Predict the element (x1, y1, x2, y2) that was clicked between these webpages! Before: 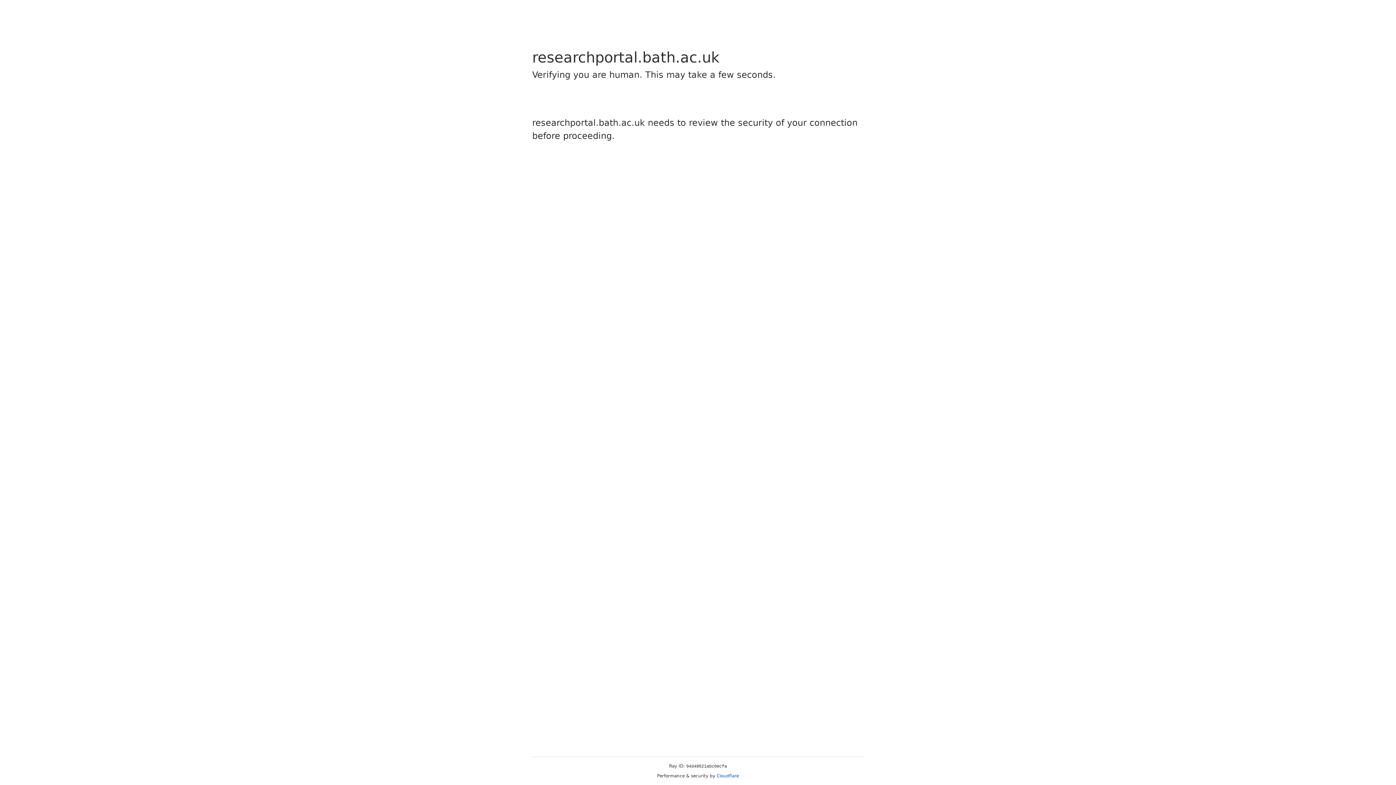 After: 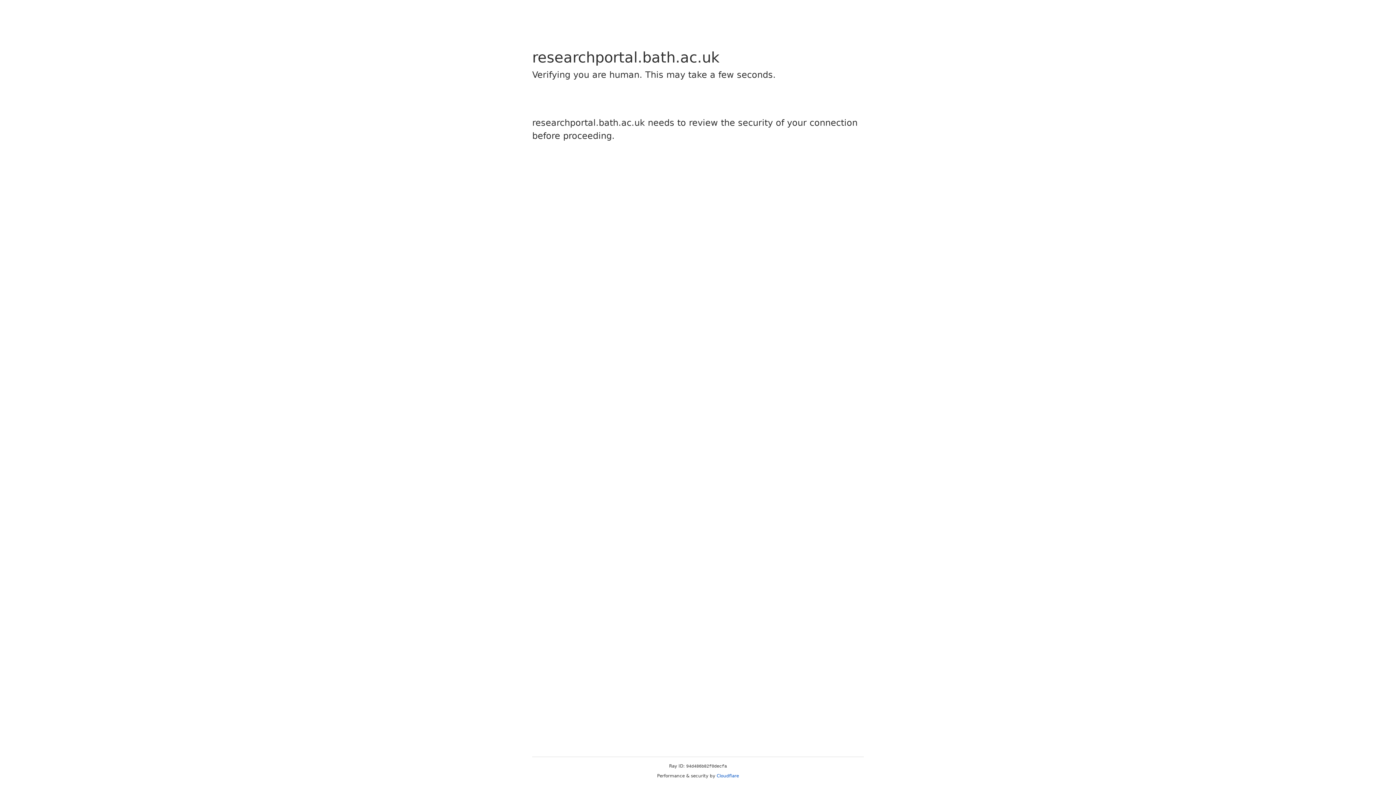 Action: label: Cloudflare bbox: (716, 773, 739, 778)